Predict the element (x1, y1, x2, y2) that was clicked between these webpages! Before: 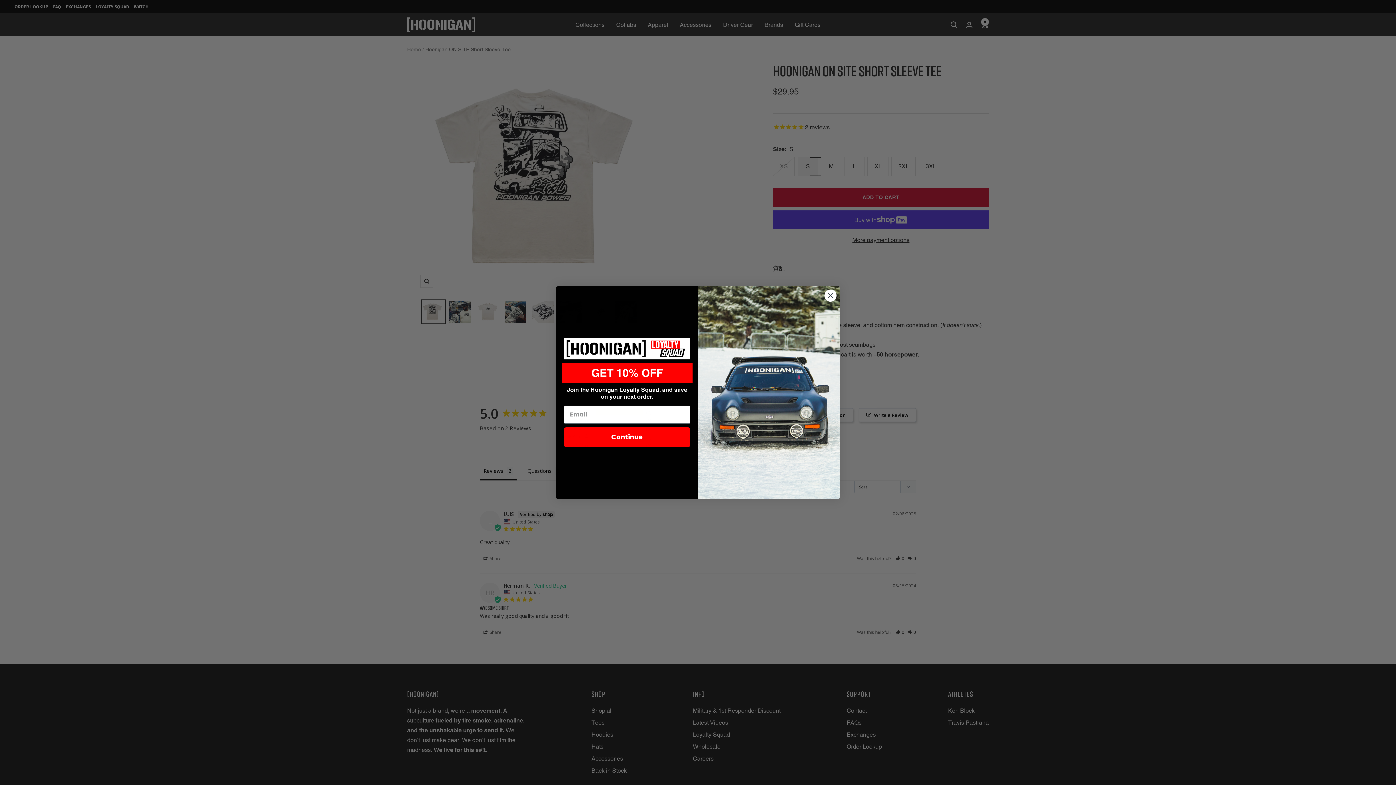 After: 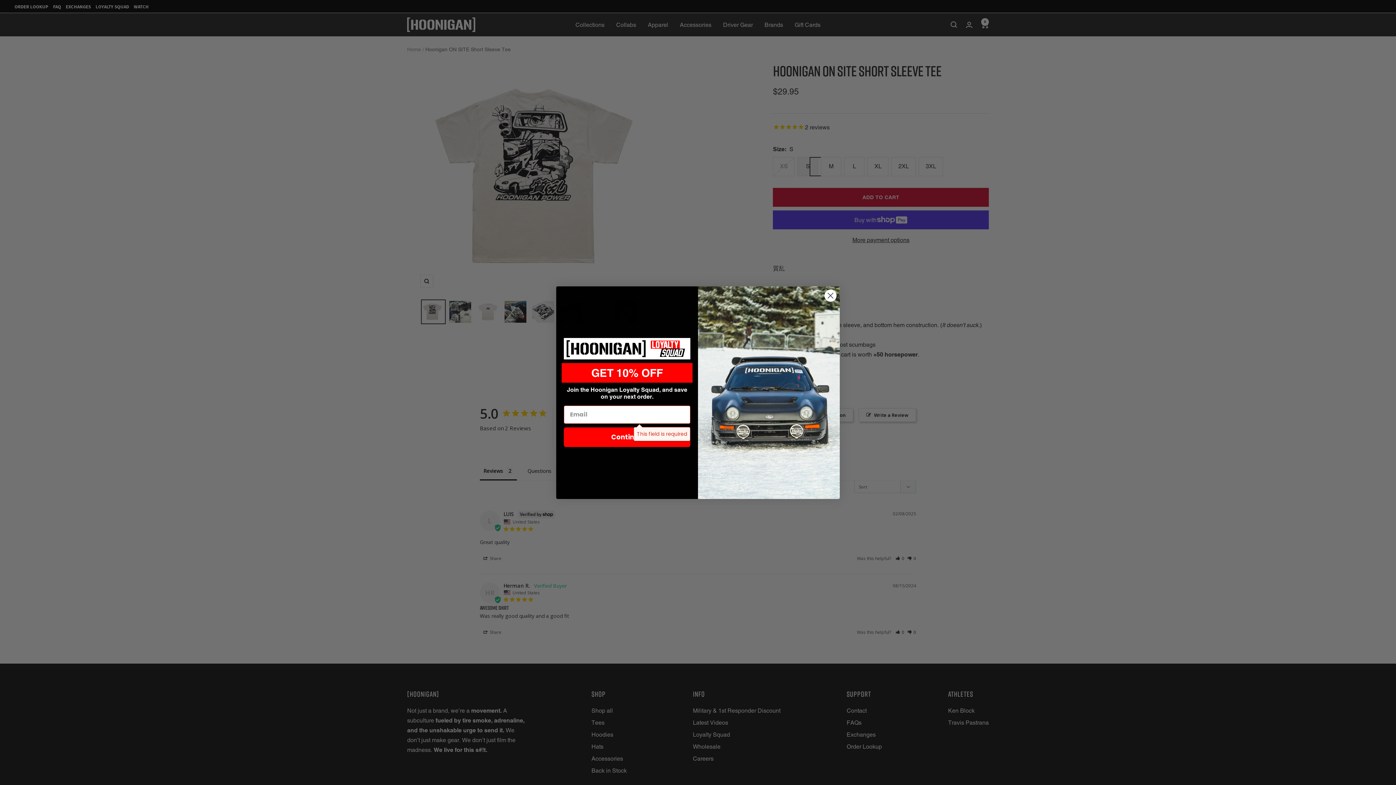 Action: bbox: (564, 416, 690, 436) label: Continue